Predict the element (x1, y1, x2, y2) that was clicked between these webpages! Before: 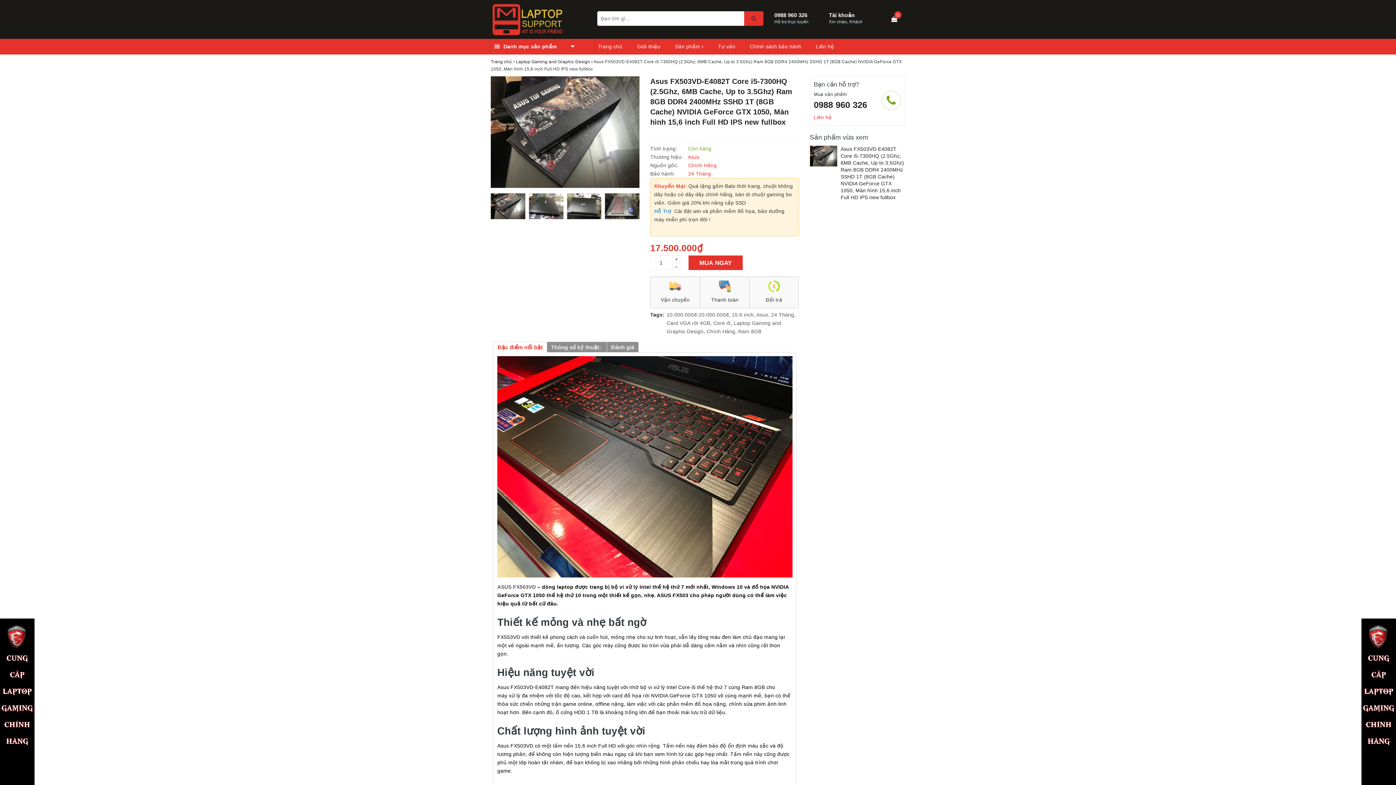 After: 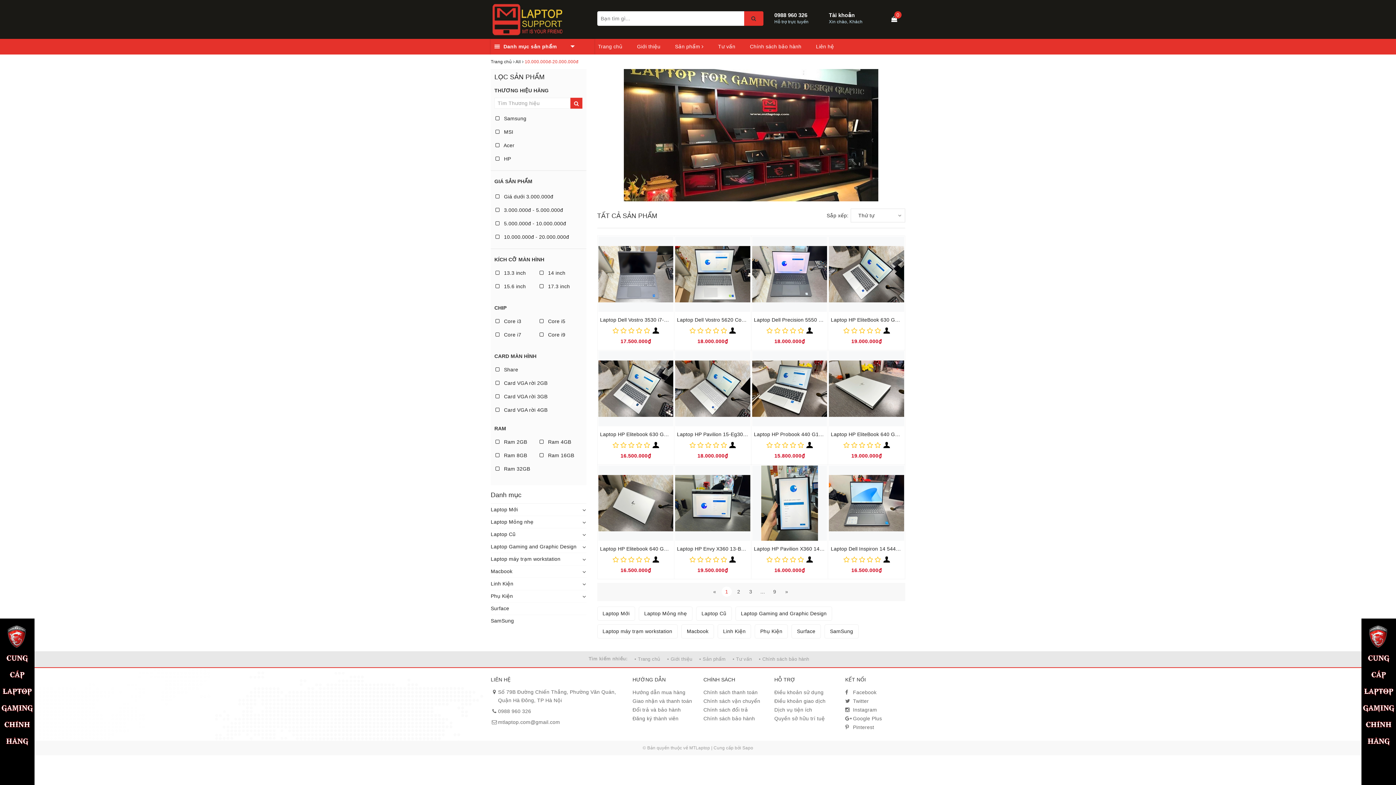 Action: label: 10.000.000đ-20.000.000đ bbox: (666, 312, 728, 317)